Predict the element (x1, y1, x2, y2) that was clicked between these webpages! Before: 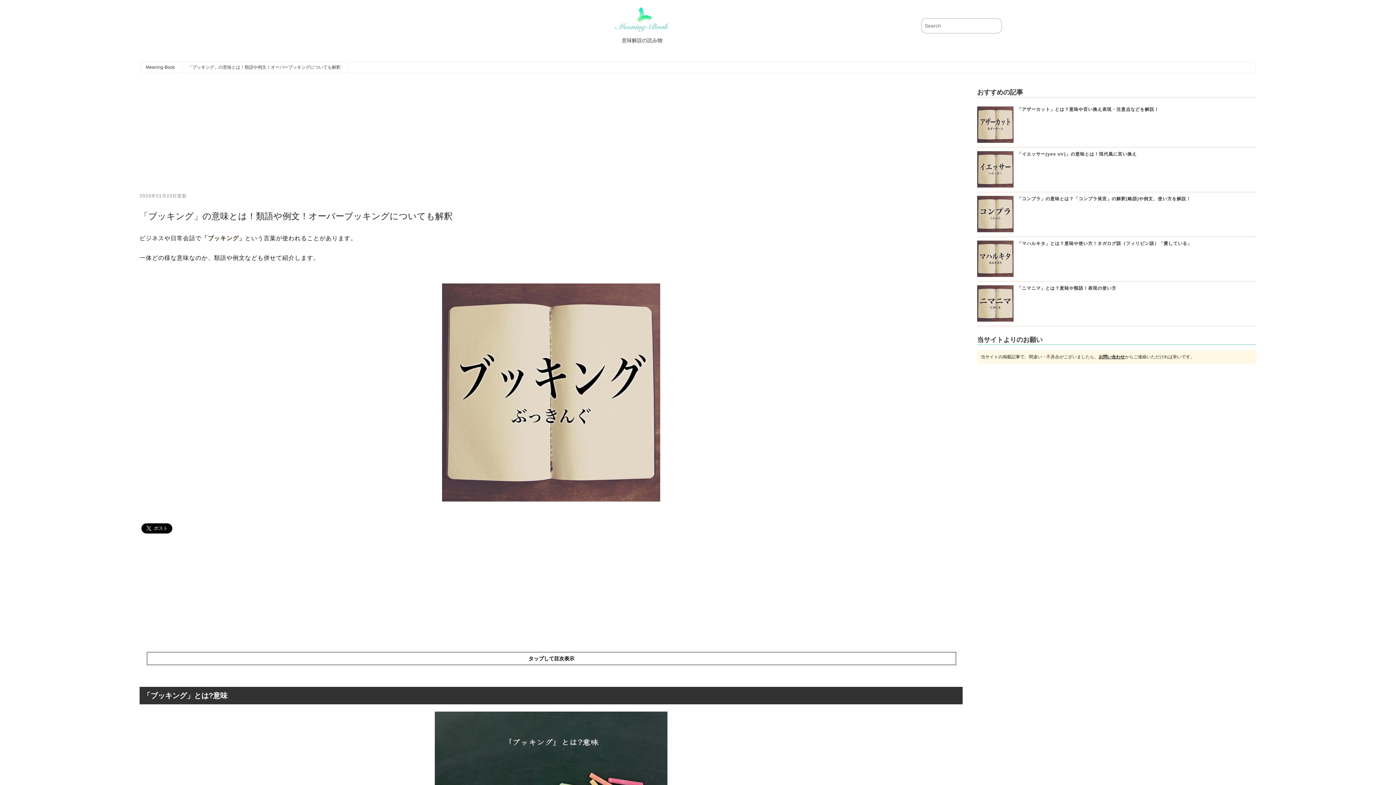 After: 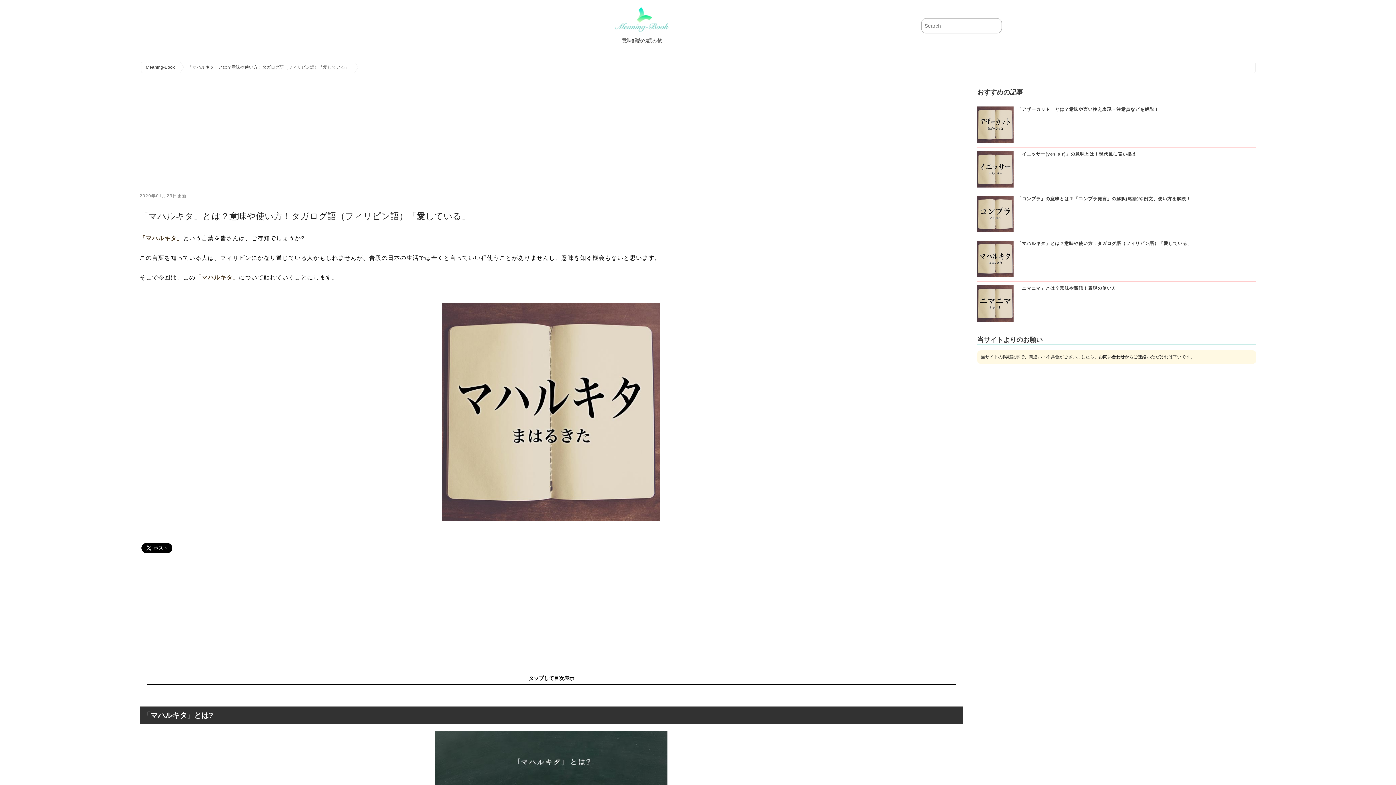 Action: label: 「マハルキタ」とは？意味や使い方！タガログ語（フィリピン語）「愛している」 bbox: (1017, 241, 1192, 246)